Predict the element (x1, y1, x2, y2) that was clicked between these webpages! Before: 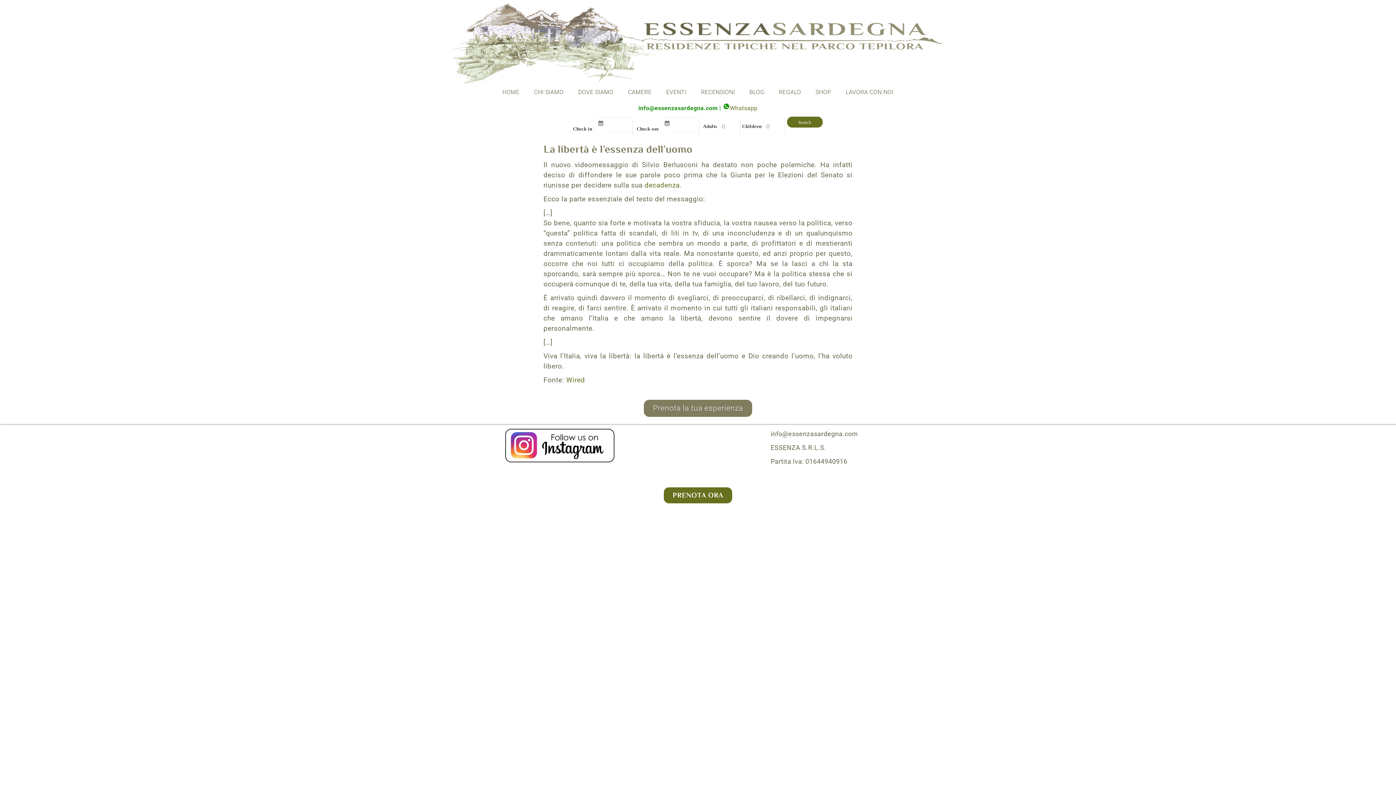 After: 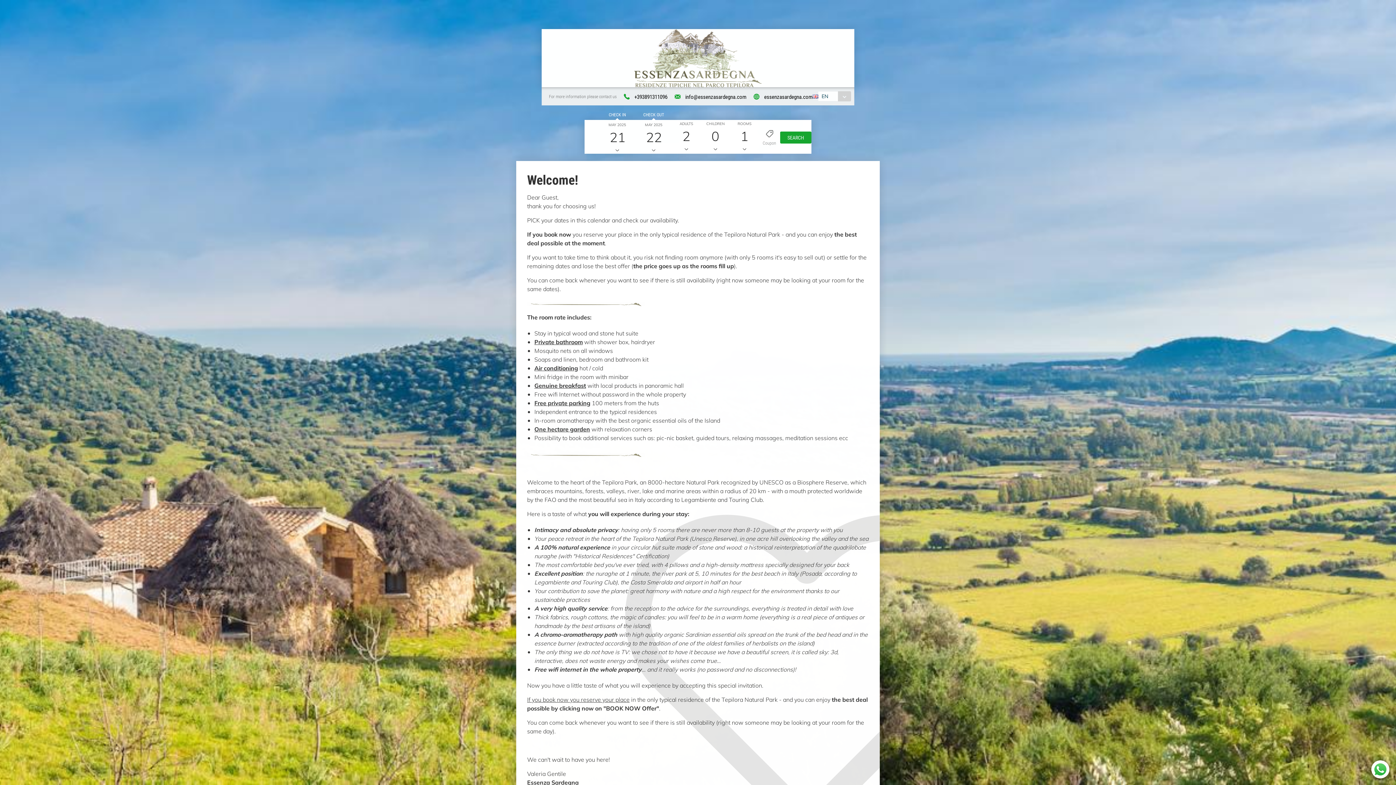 Action: bbox: (663, 487, 732, 504) label: PRENOTA ORA